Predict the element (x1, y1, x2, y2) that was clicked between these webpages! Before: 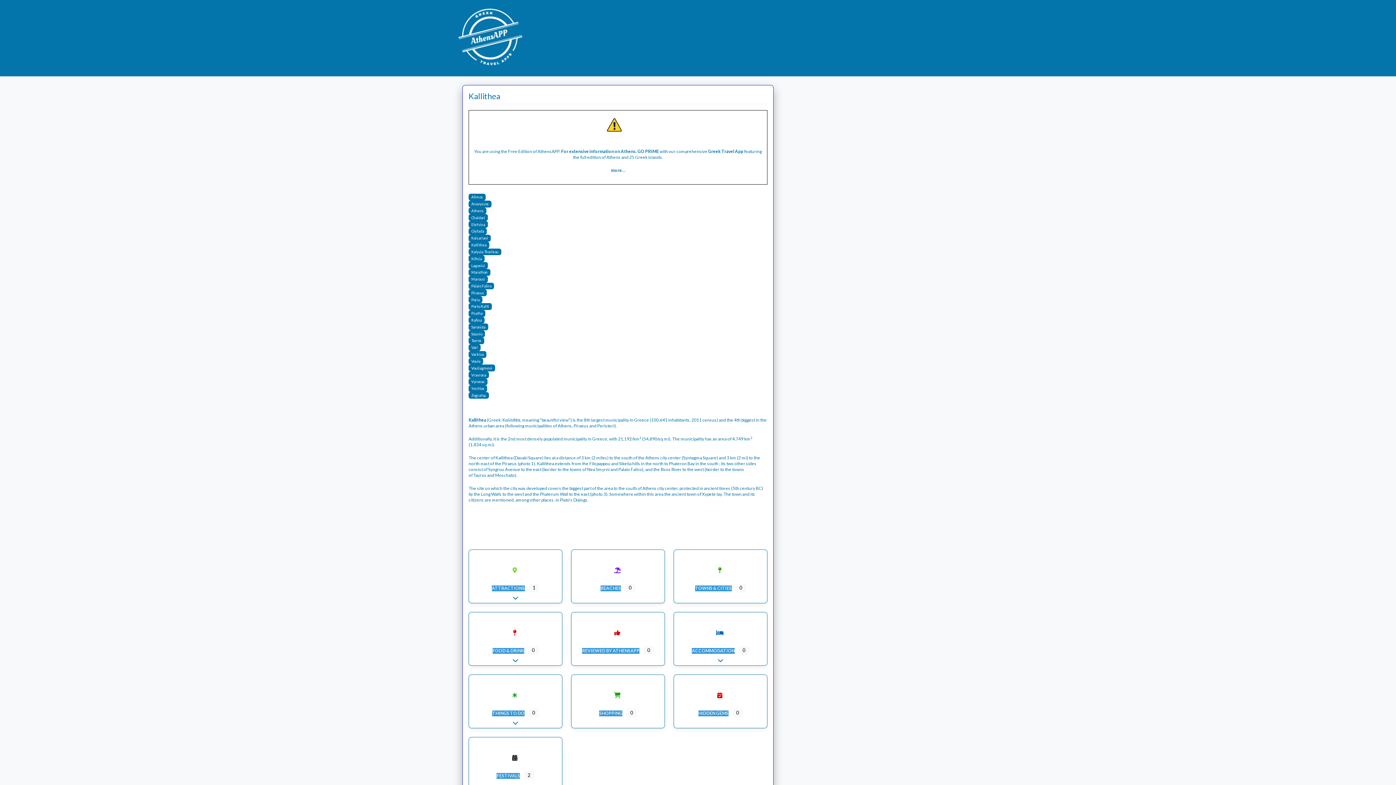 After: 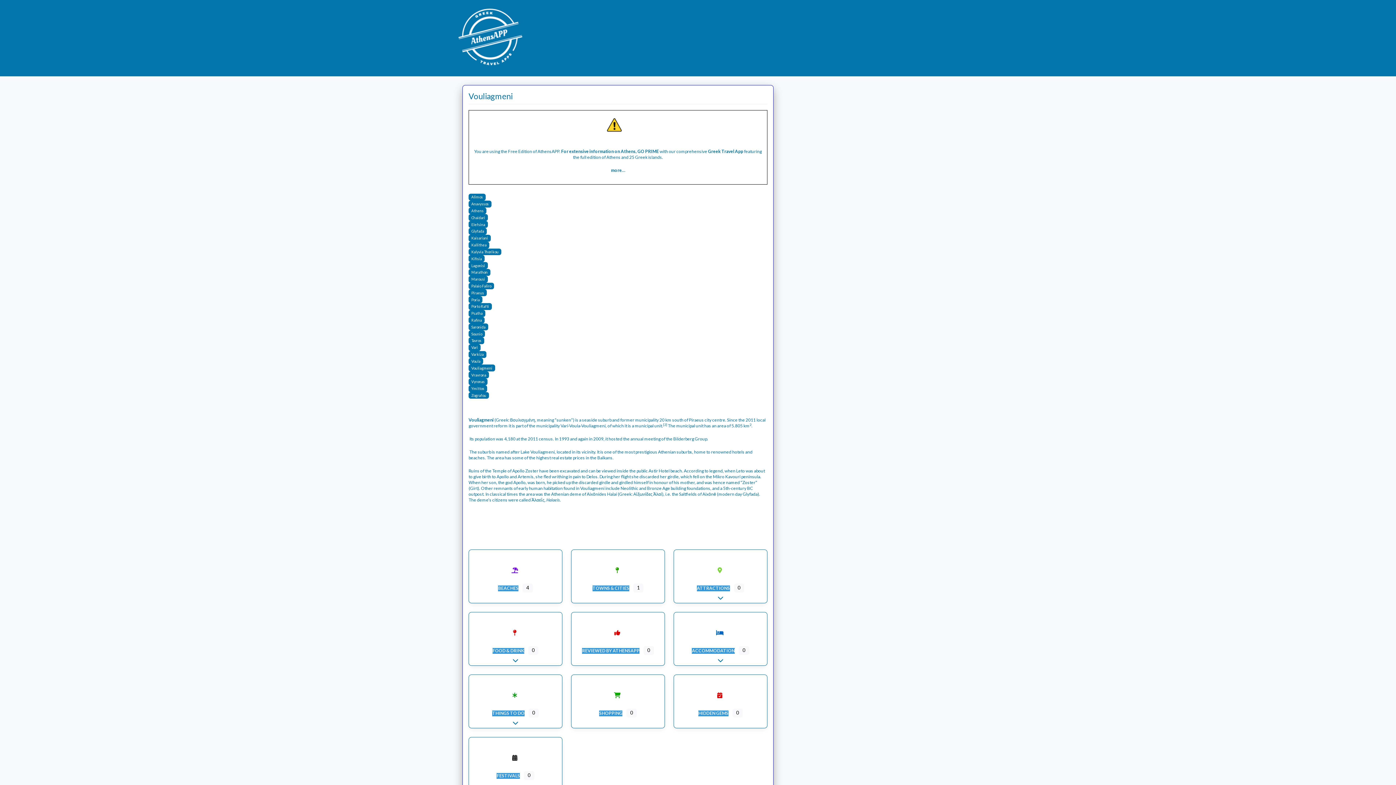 Action: label: Vouliagmeni bbox: (468, 364, 495, 371)